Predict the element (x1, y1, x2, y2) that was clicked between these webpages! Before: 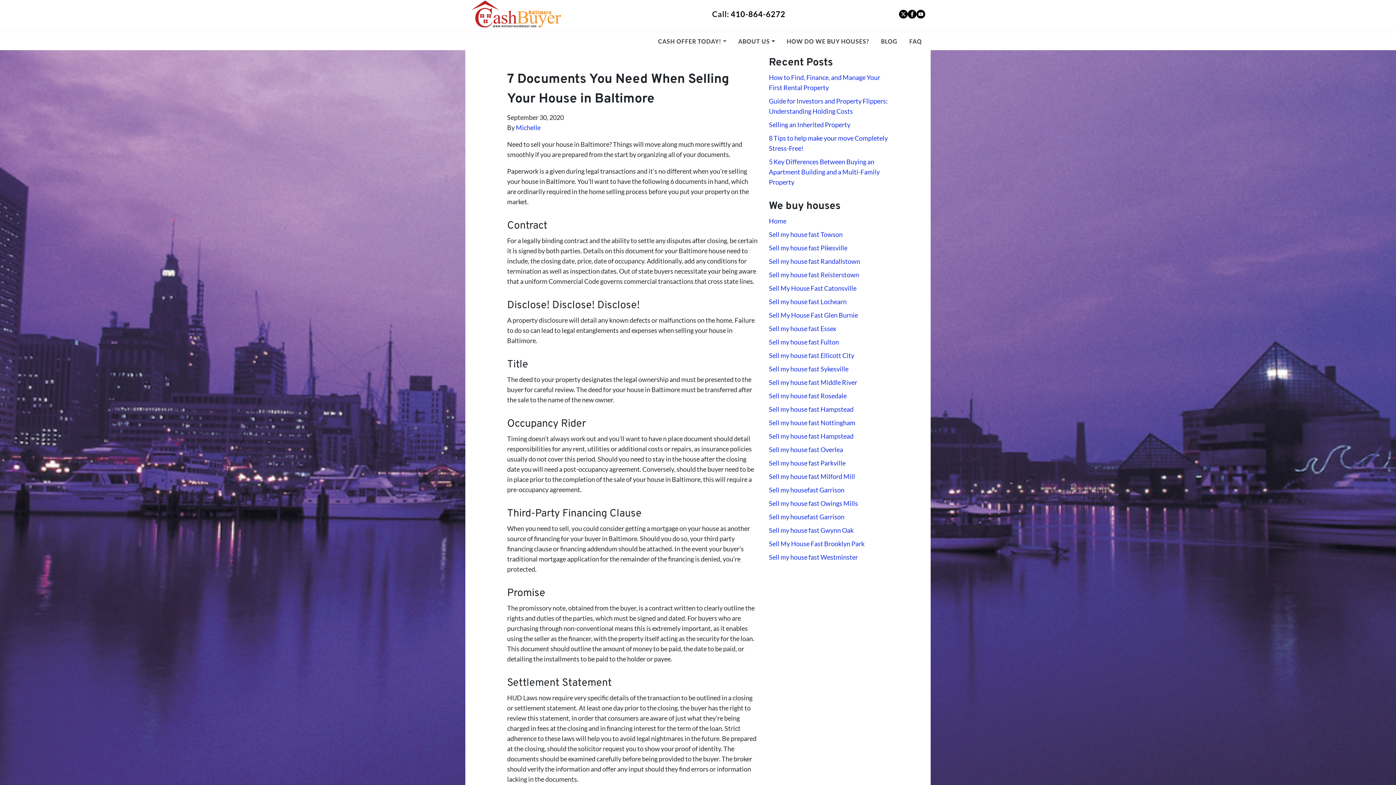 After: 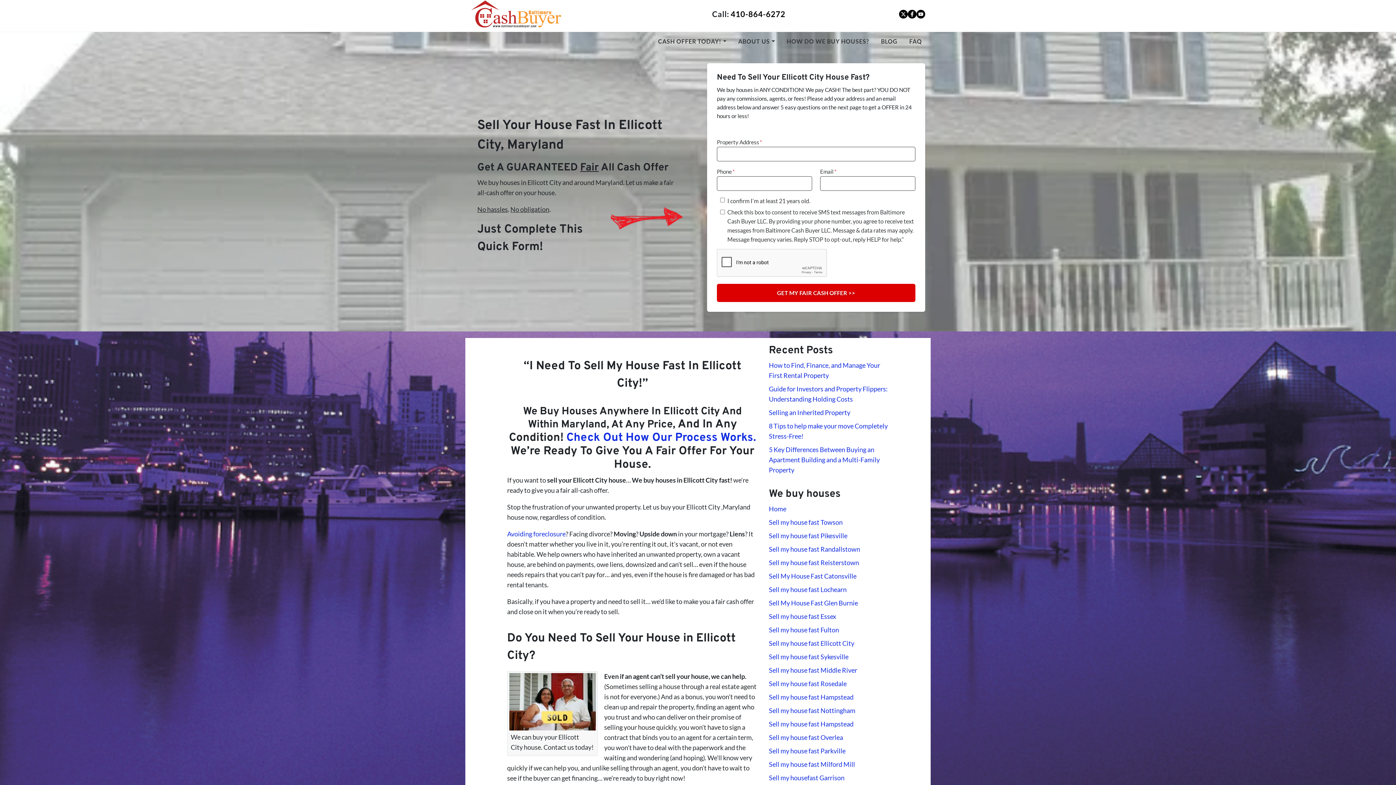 Action: bbox: (769, 351, 854, 359) label: Sell my house fast Ellicott City